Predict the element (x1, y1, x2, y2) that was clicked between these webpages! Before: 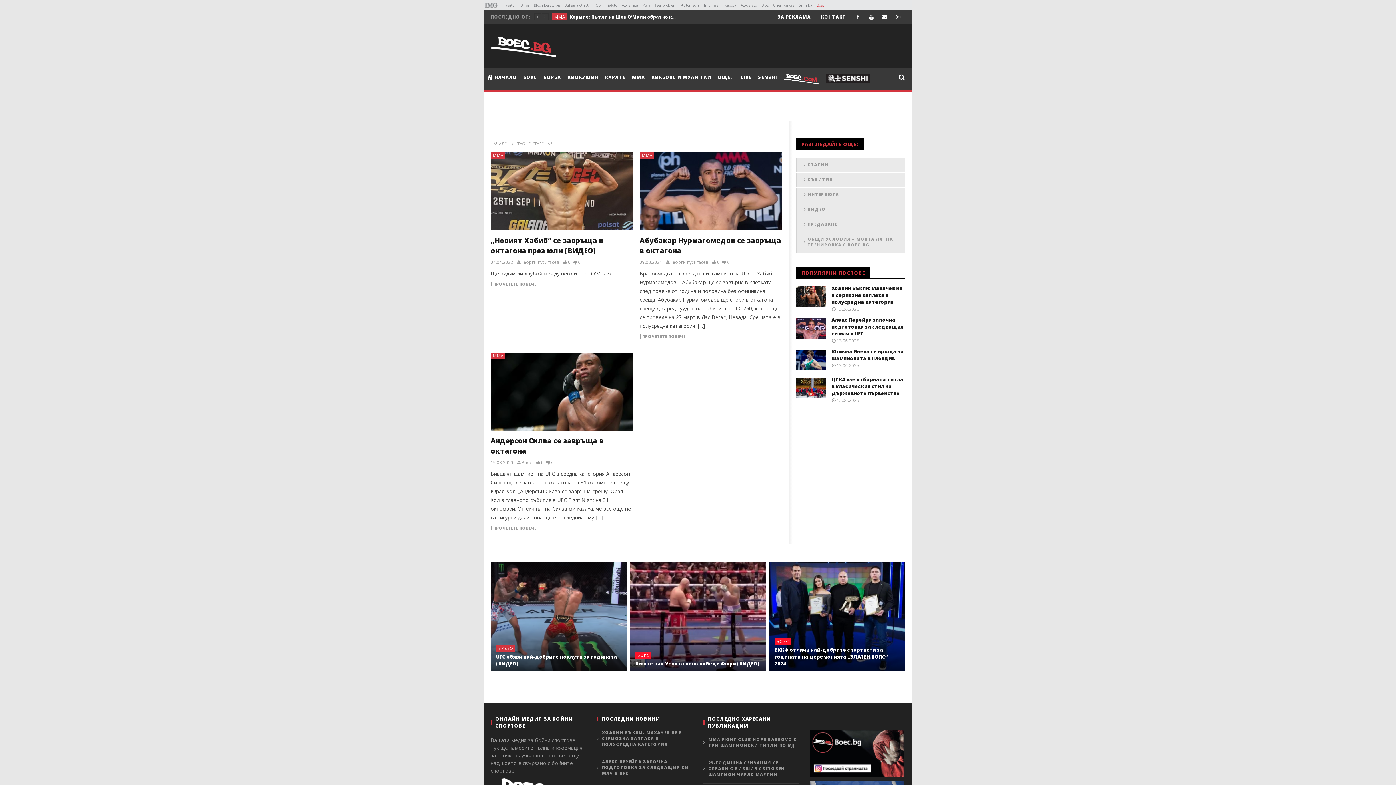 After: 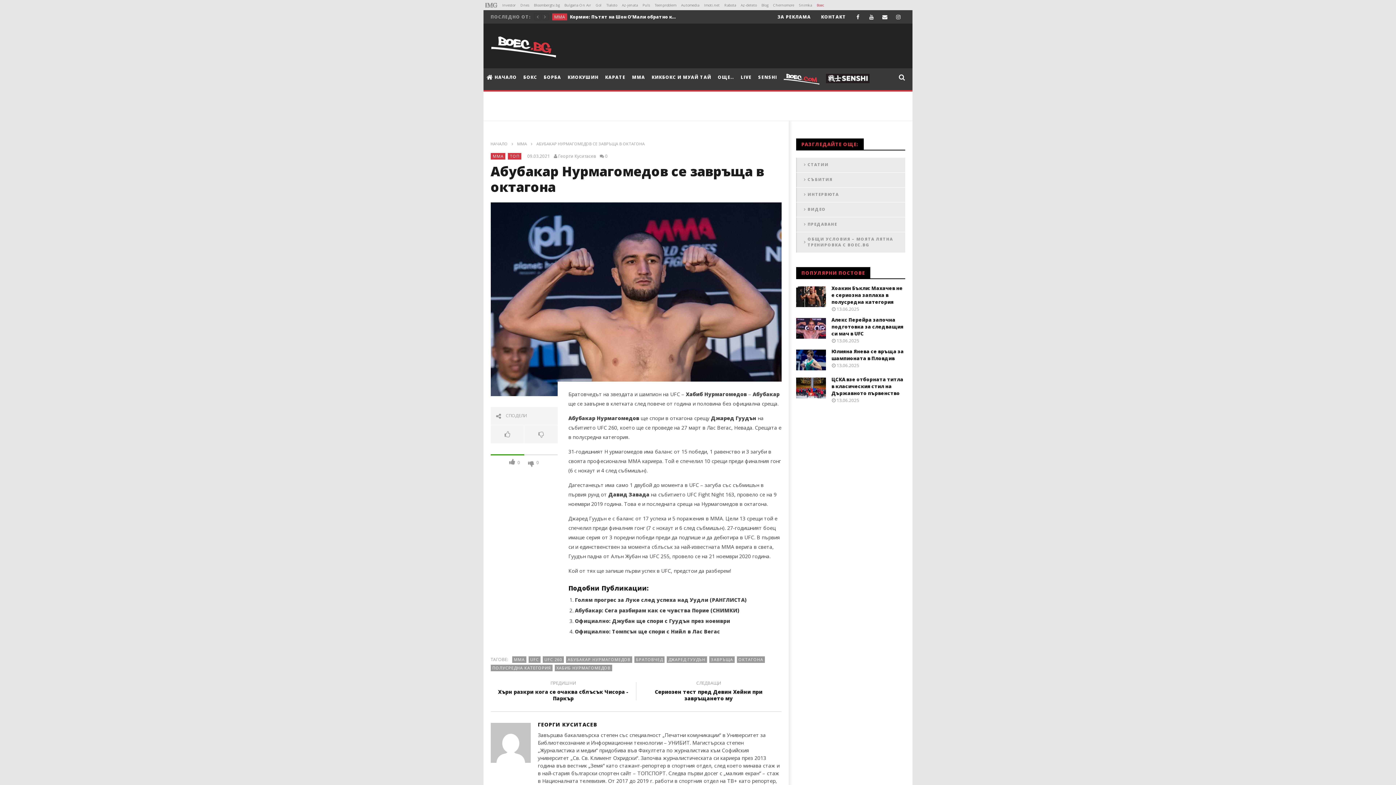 Action: label: ПРОЧЕТЕТЕ ПОВЕЧЕ bbox: (639, 334, 685, 338)